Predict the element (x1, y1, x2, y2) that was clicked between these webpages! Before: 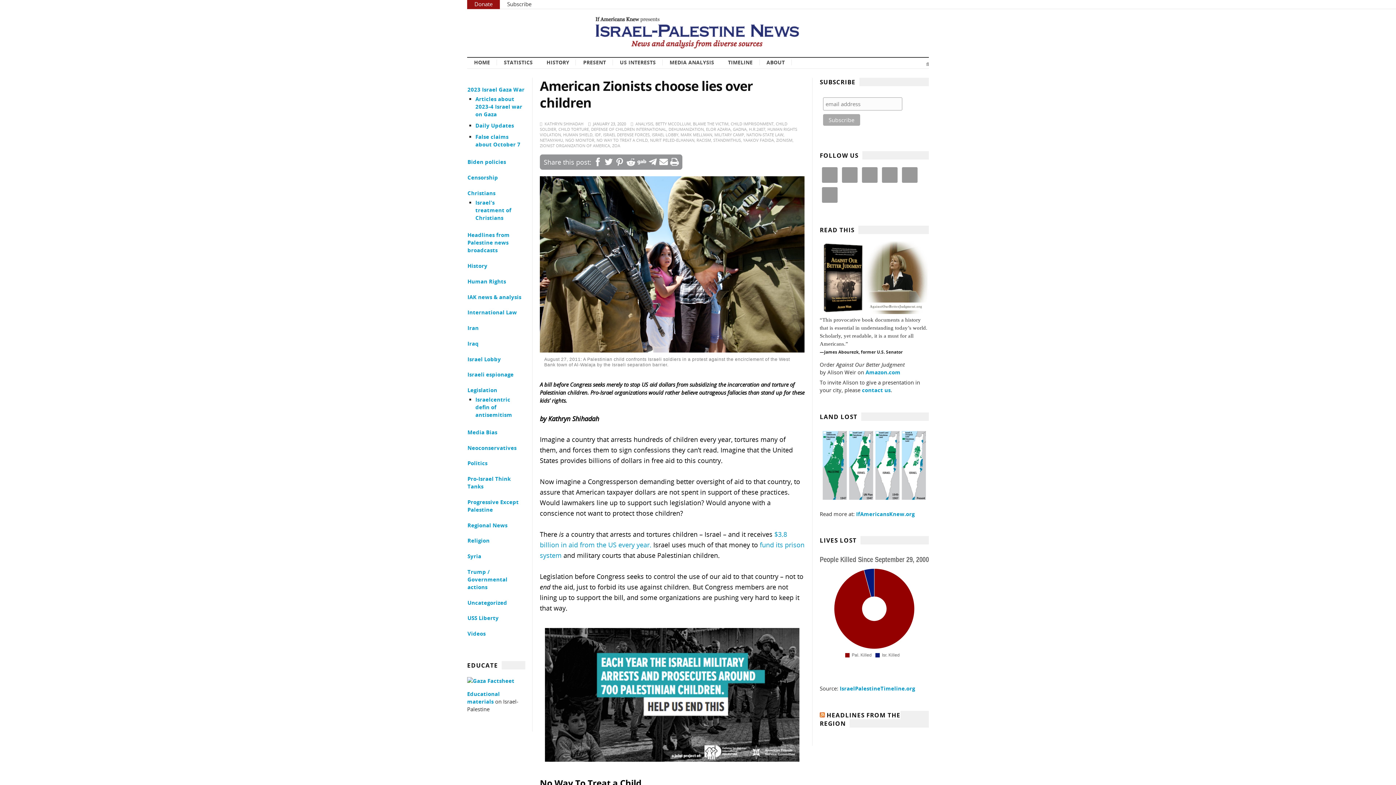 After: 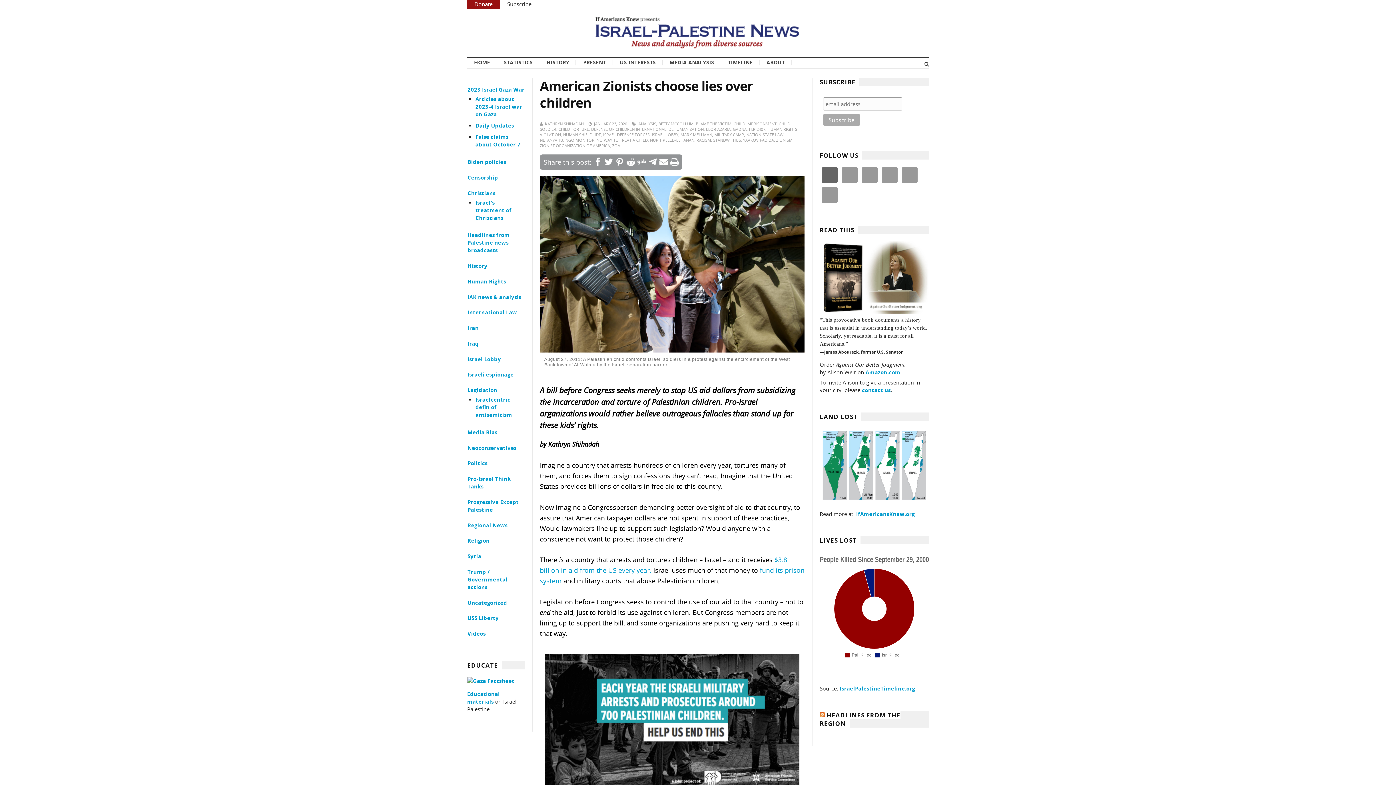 Action: bbox: (822, 167, 837, 182)